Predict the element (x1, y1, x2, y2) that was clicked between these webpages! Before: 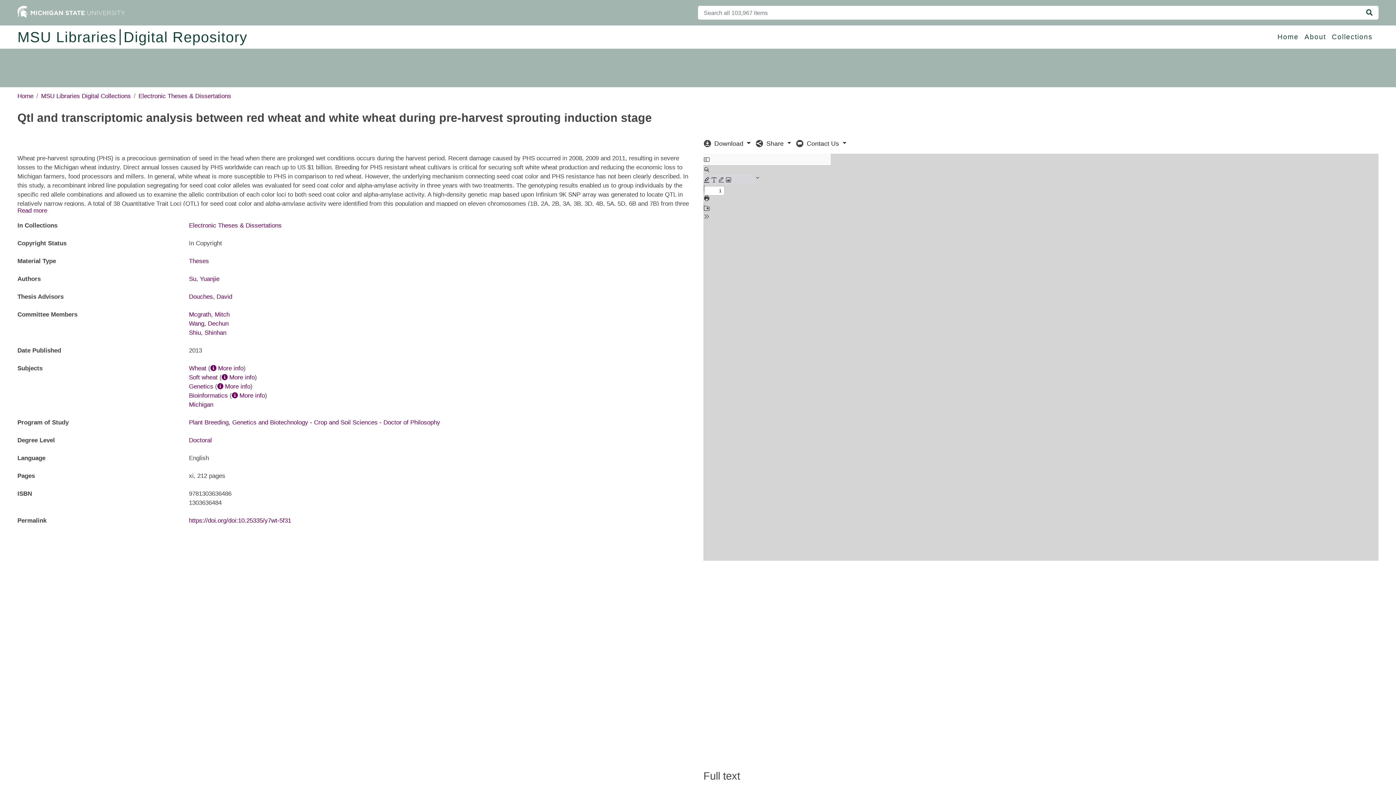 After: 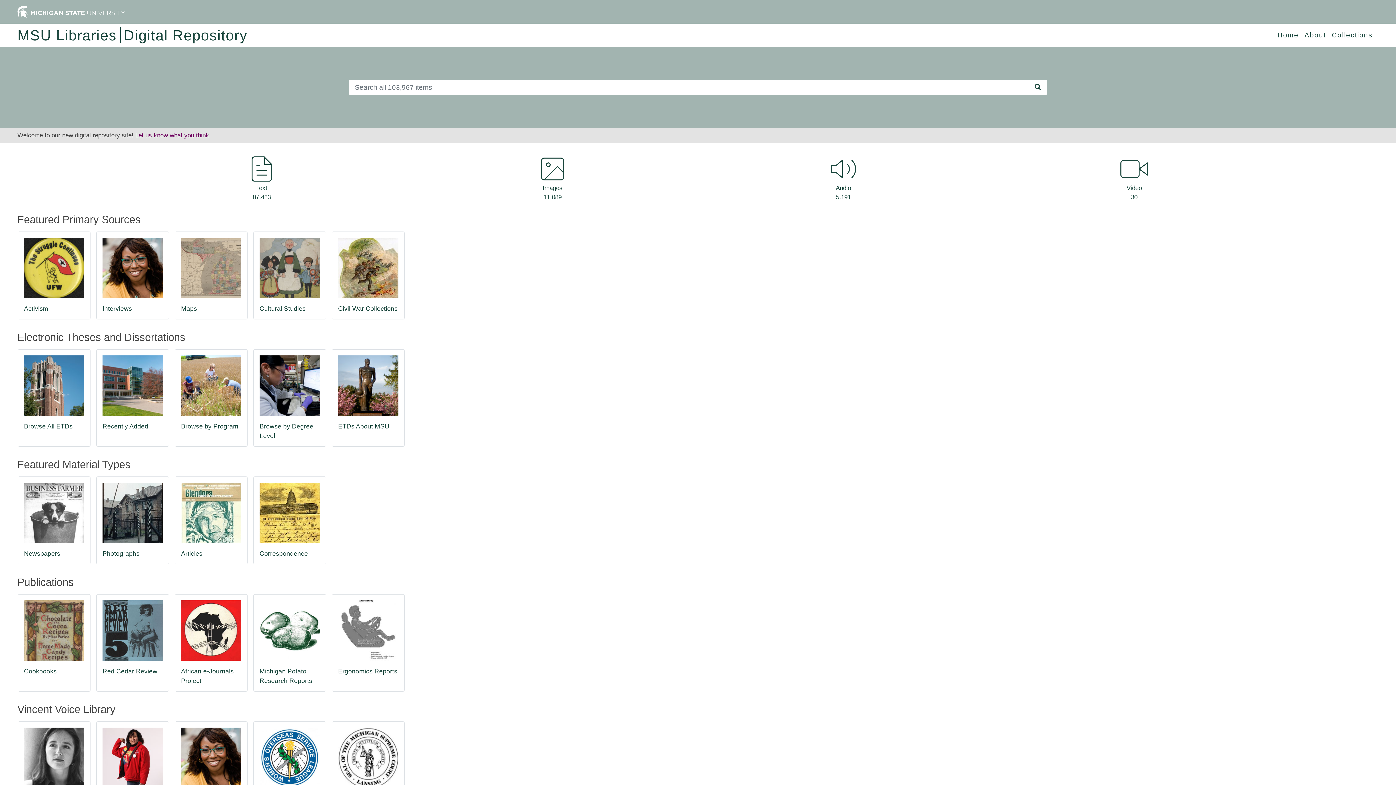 Action: bbox: (17, 91, 33, 100) label: Home